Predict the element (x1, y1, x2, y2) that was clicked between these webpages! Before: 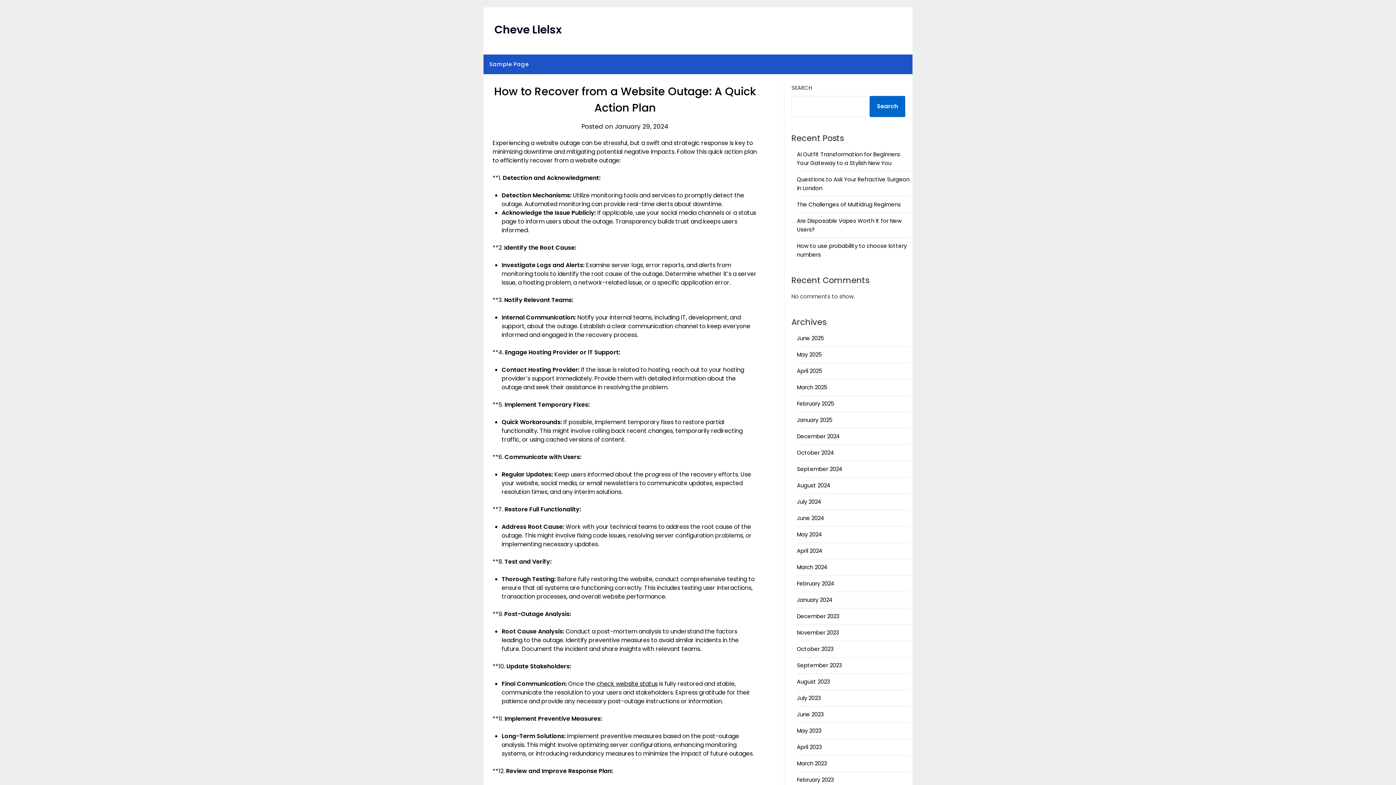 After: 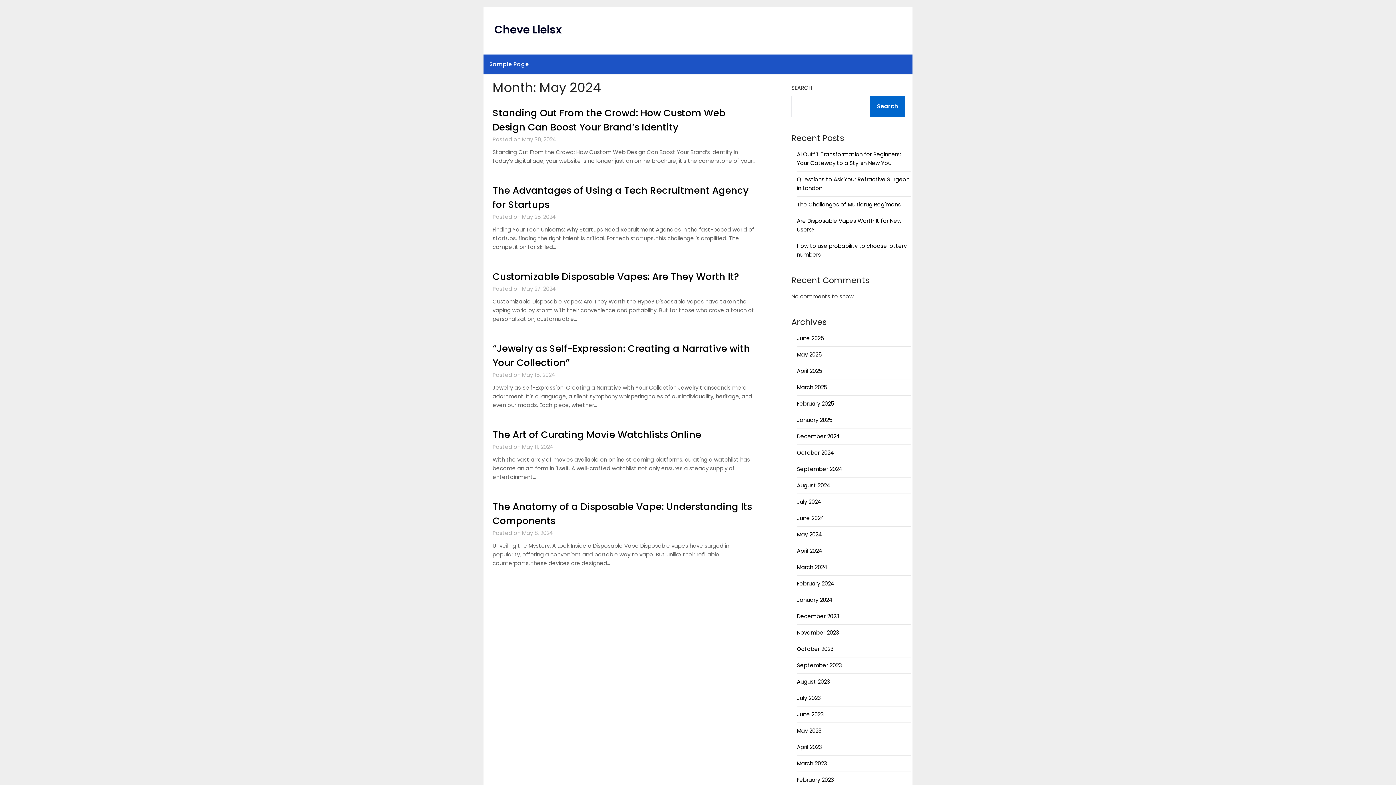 Action: bbox: (797, 530, 822, 538) label: May 2024